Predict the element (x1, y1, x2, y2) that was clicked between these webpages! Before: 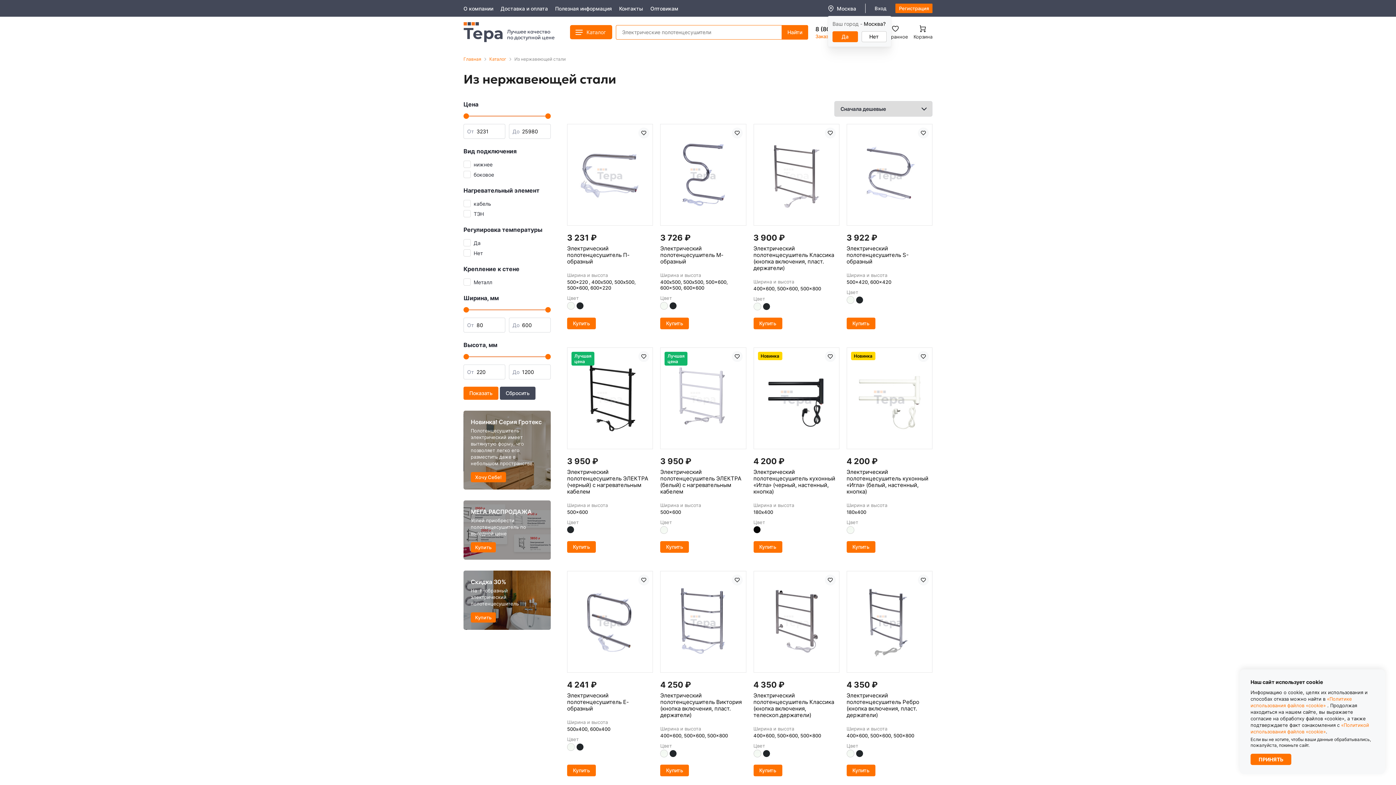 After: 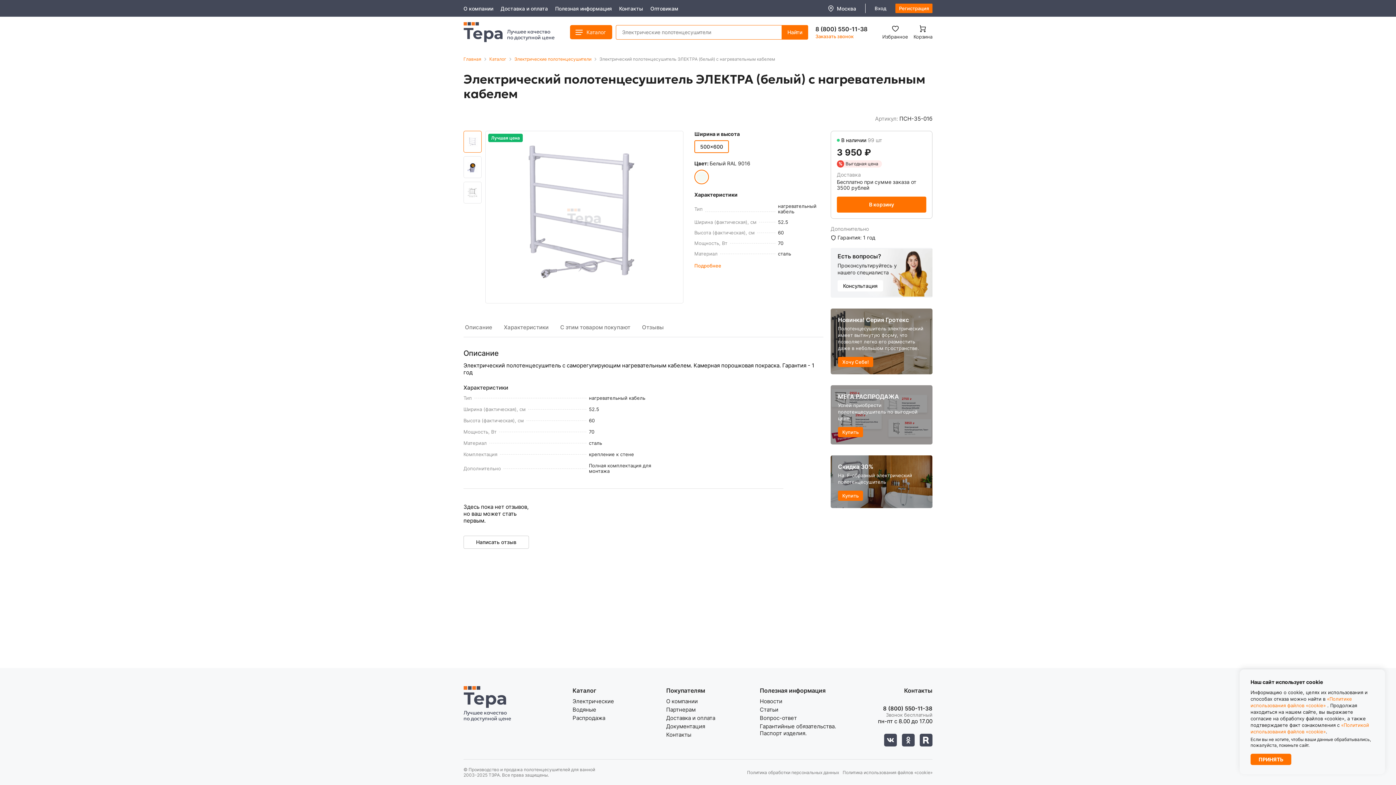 Action: label: Электрический полотенцесушитель ЭЛЕКТРА (белый) с нагревательным кабелем bbox: (660, 469, 746, 495)